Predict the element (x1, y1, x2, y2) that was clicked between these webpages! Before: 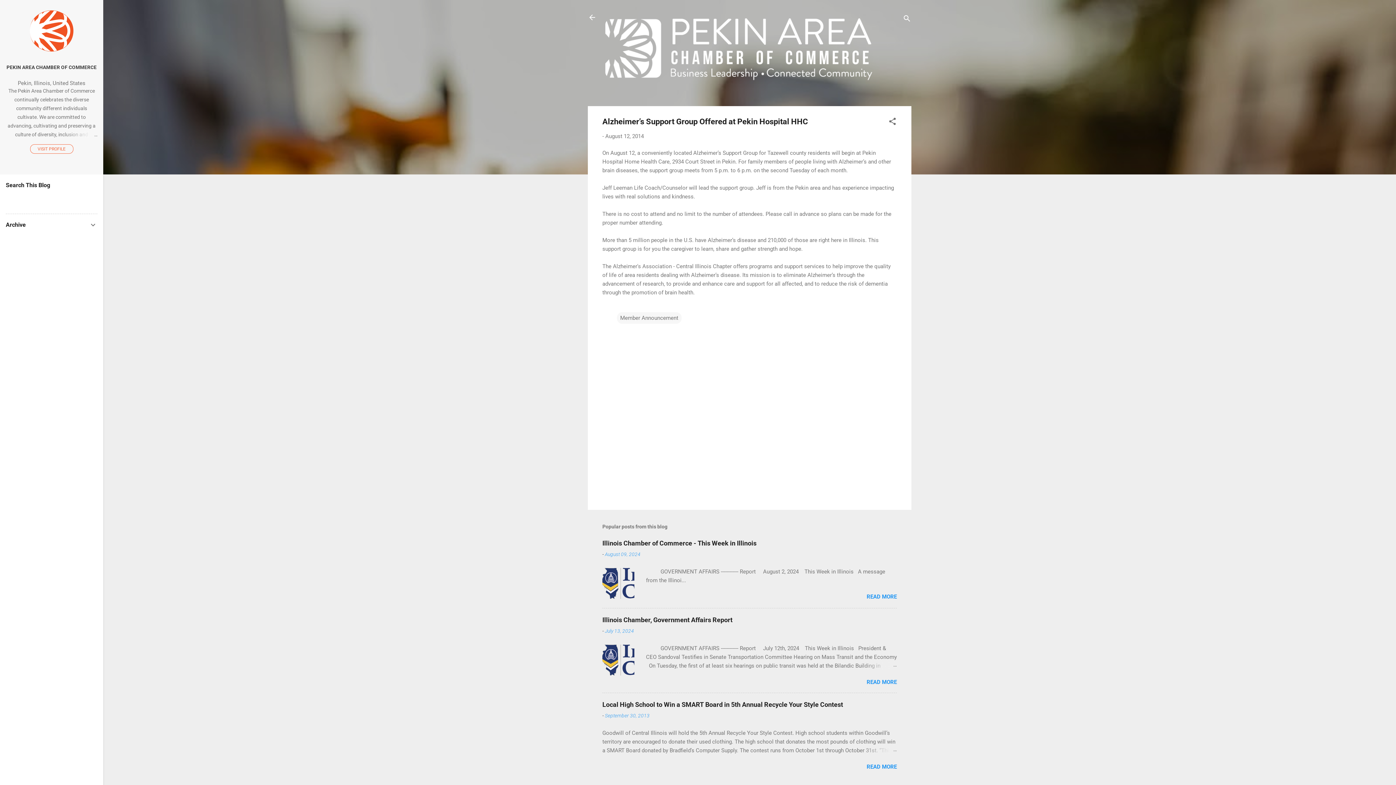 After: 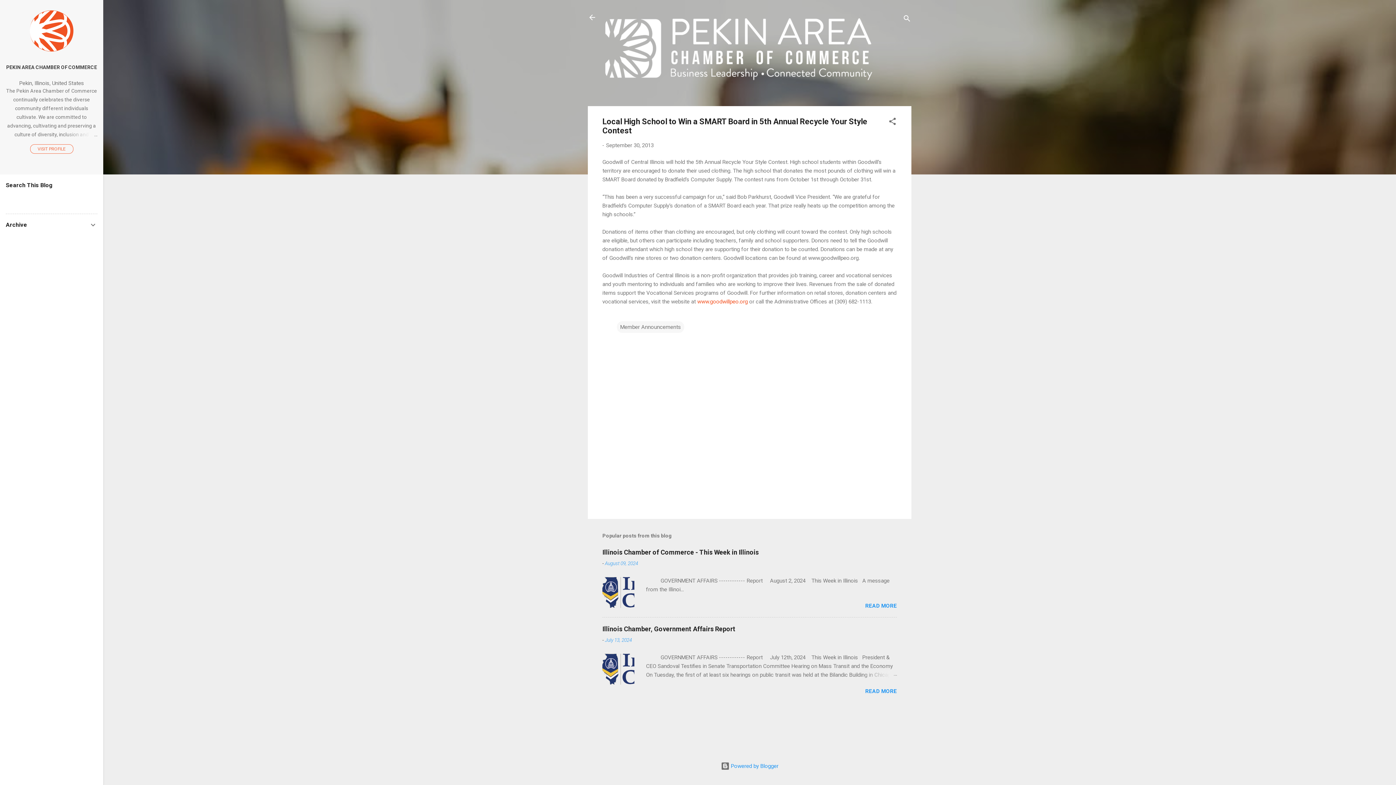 Action: bbox: (862, 746, 897, 755)